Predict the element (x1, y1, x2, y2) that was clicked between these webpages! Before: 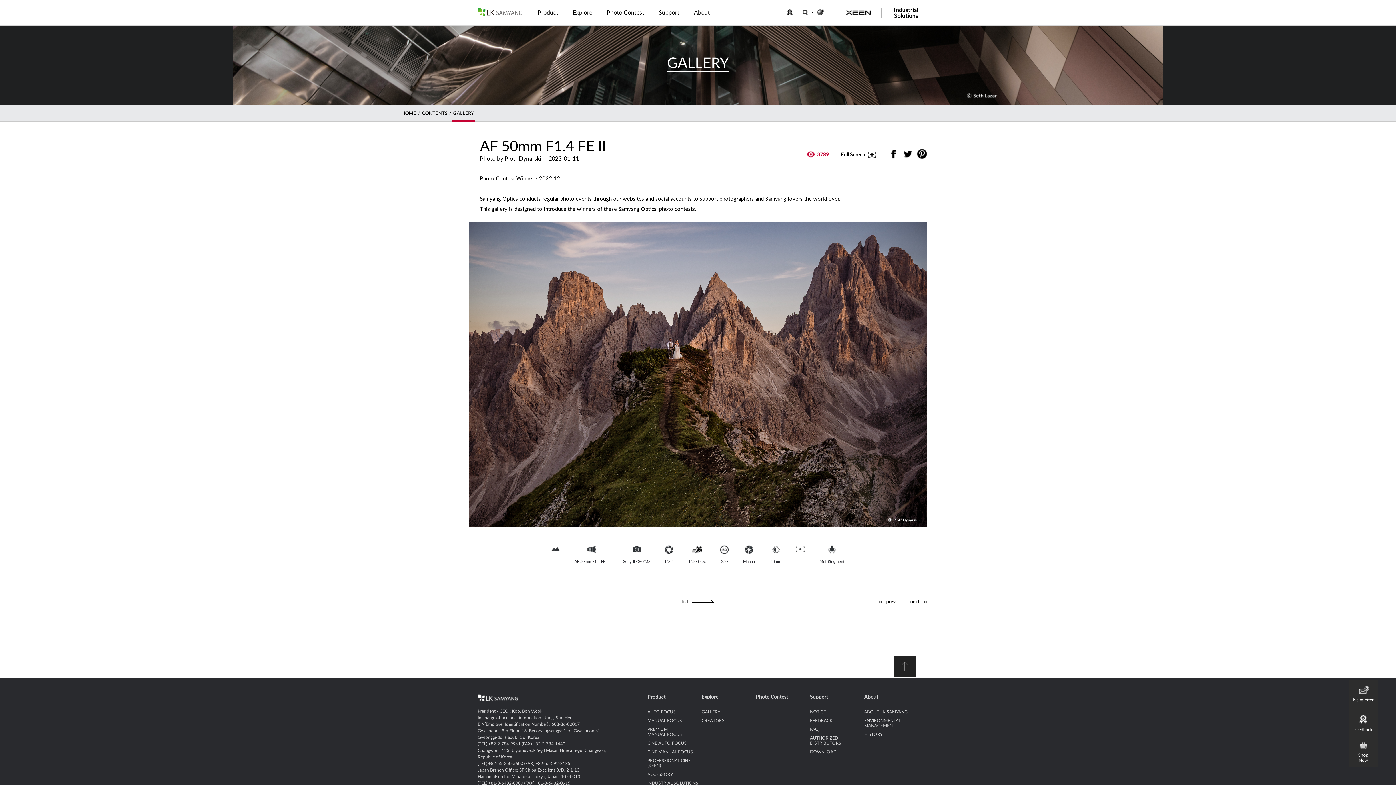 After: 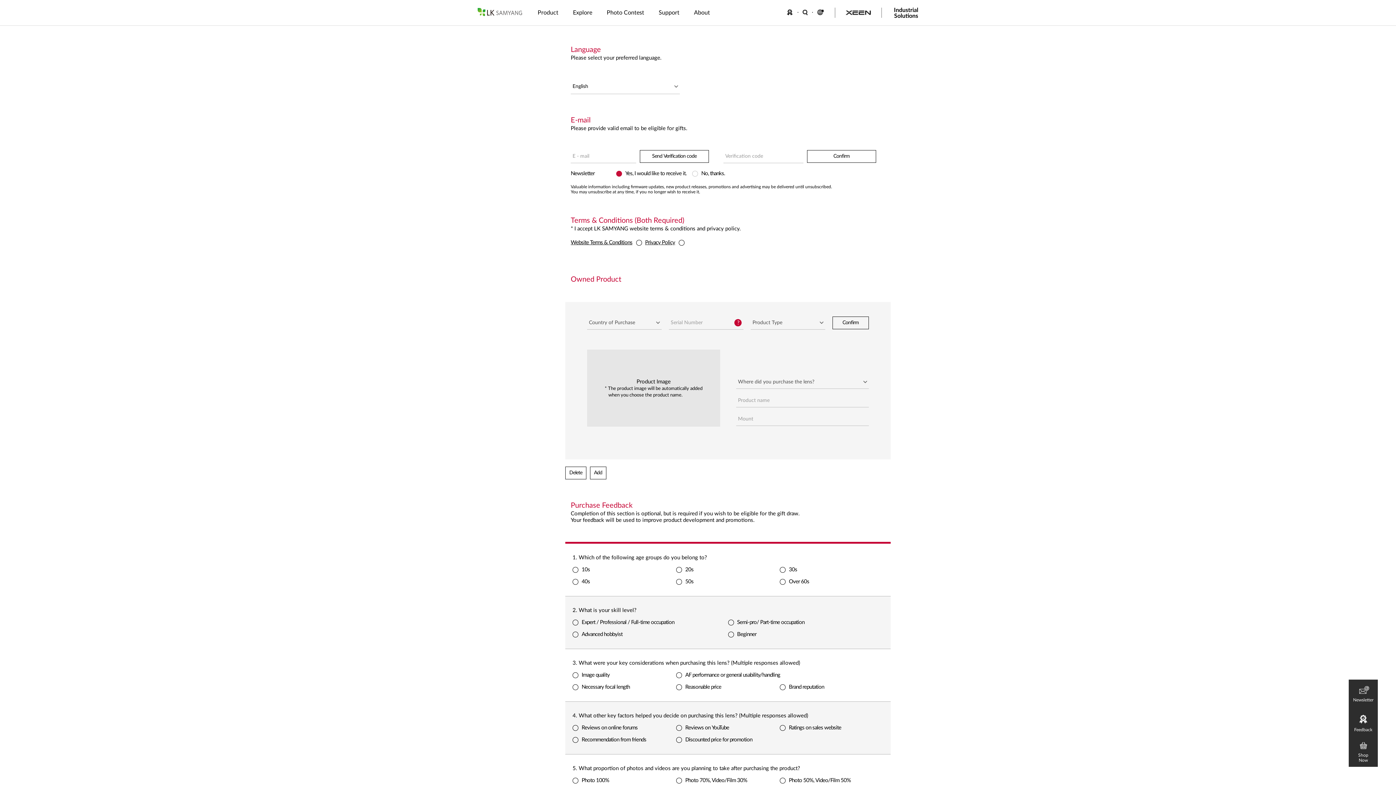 Action: label: FEEDBACK bbox: (784, 6, 798, 17)